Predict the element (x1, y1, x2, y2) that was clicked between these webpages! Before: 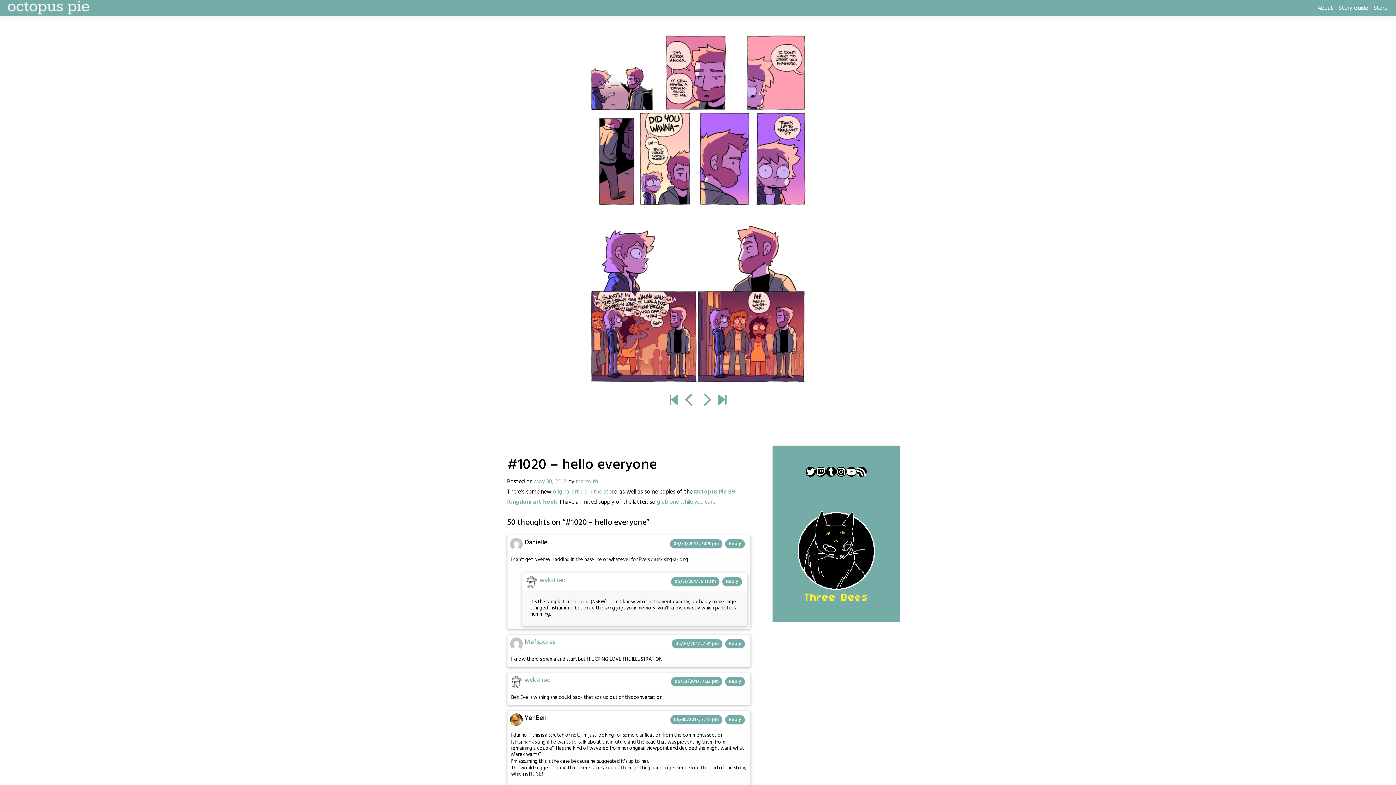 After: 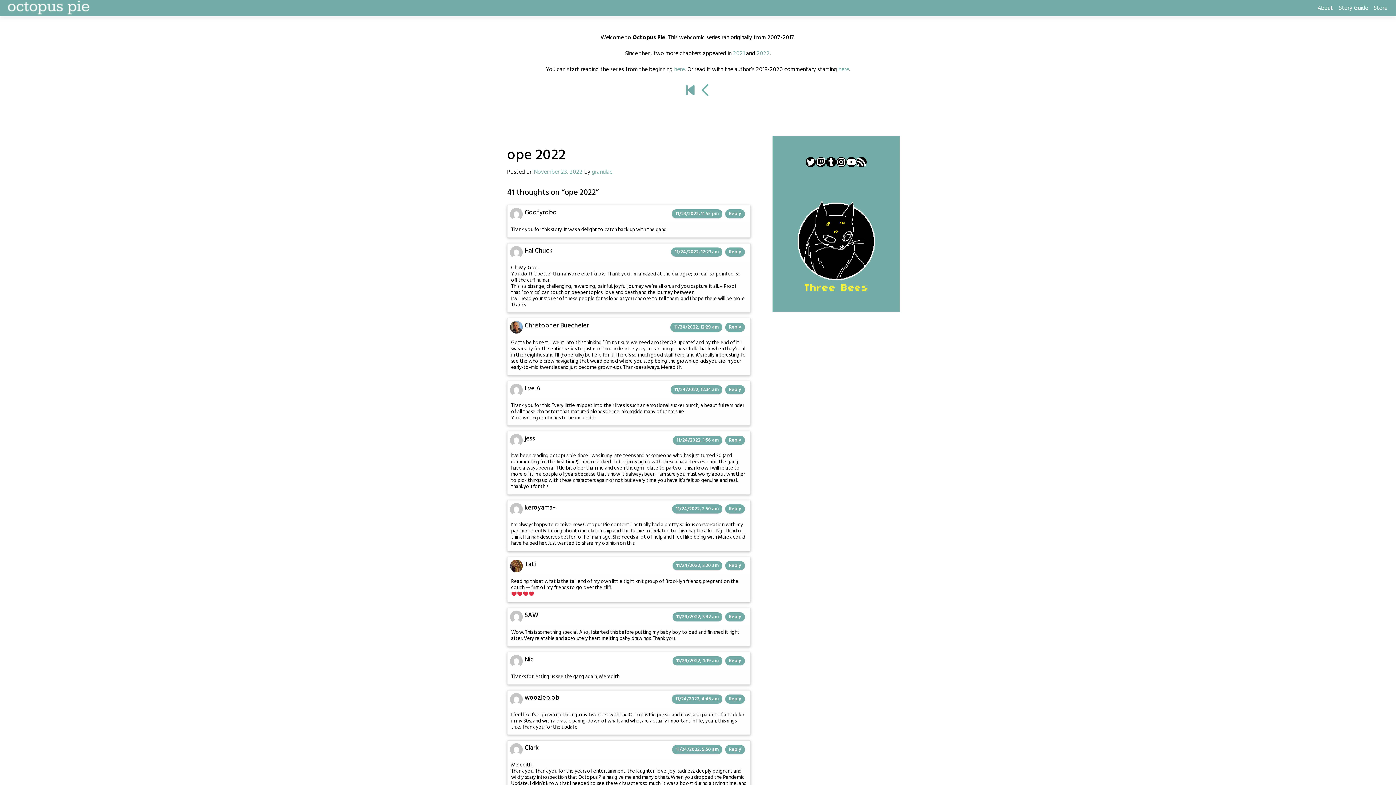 Action: bbox: (718, 392, 726, 409)